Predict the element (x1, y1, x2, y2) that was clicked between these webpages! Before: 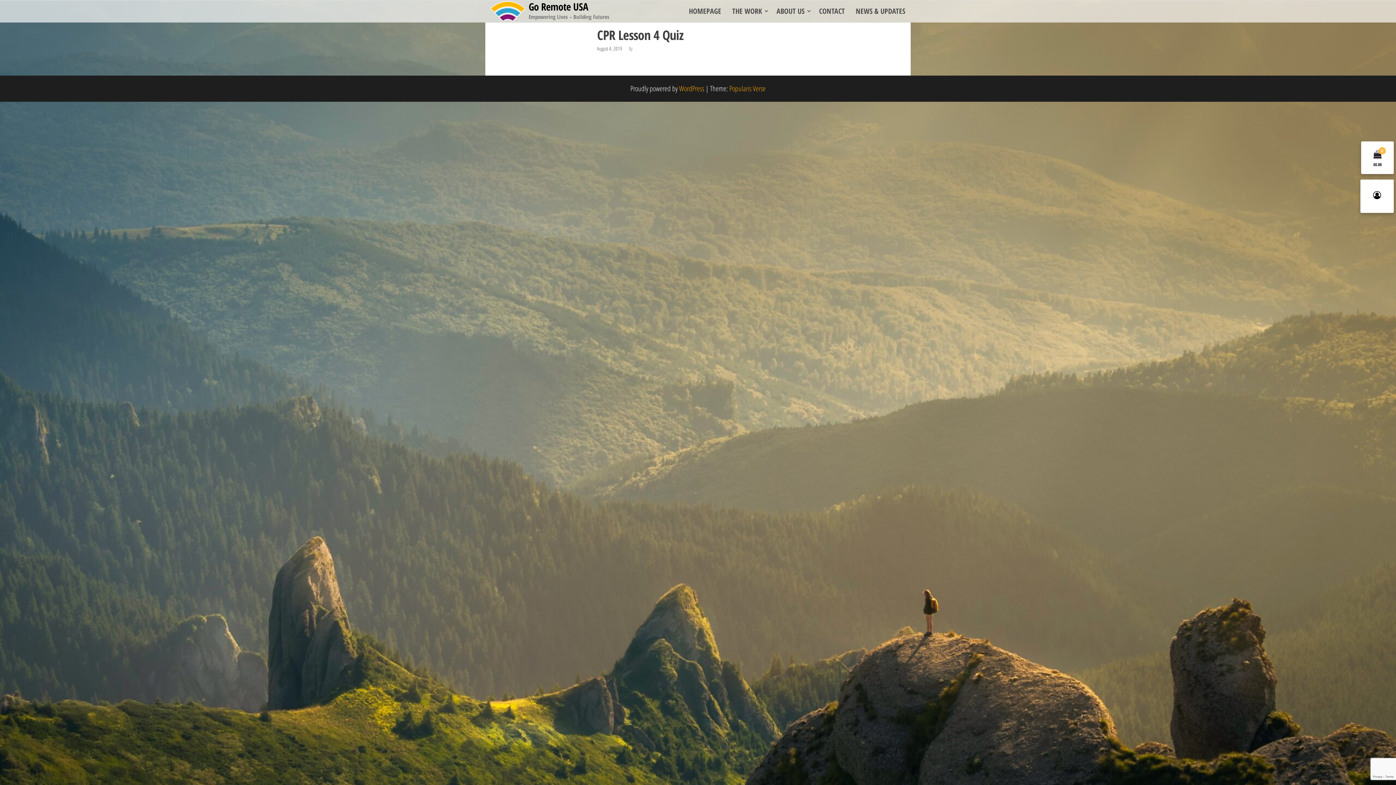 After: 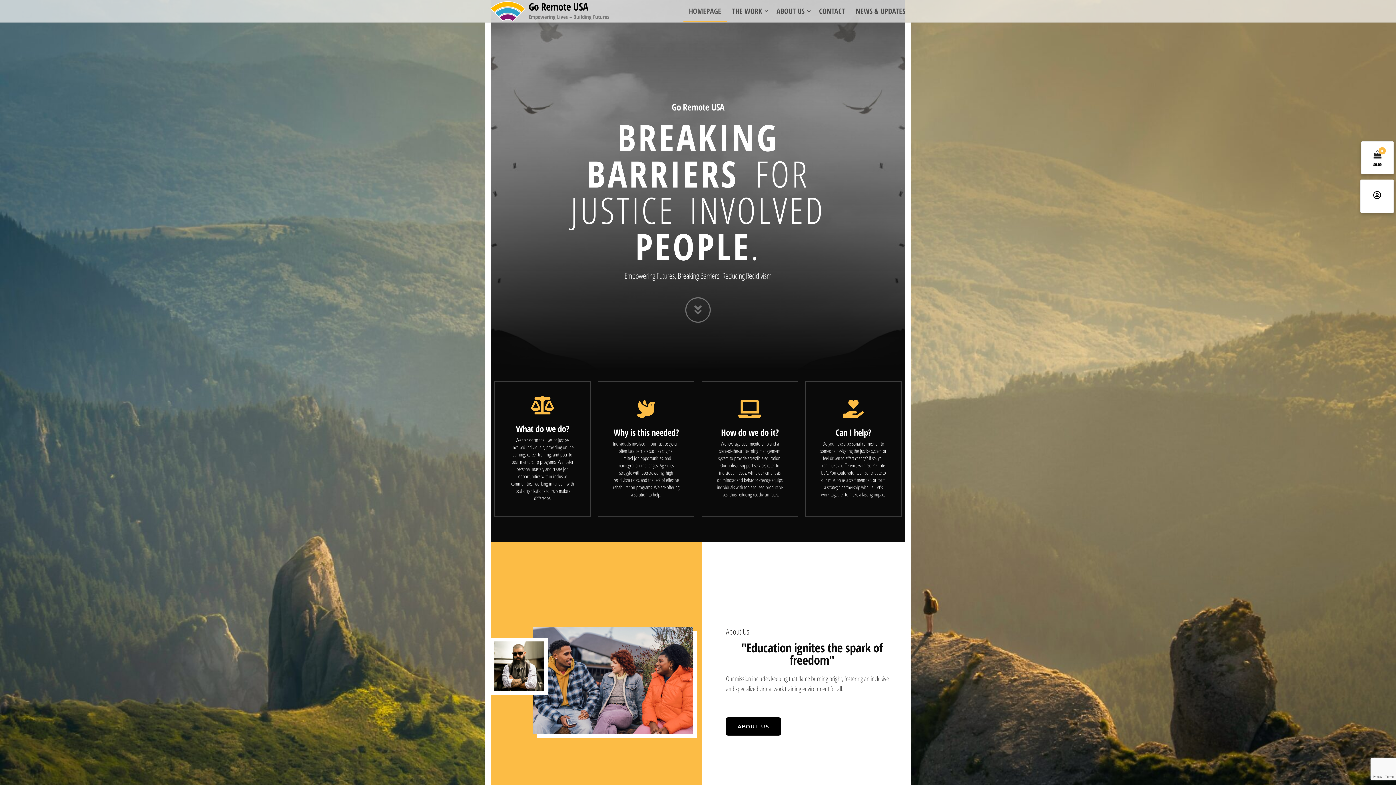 Action: bbox: (490, 6, 525, 14)